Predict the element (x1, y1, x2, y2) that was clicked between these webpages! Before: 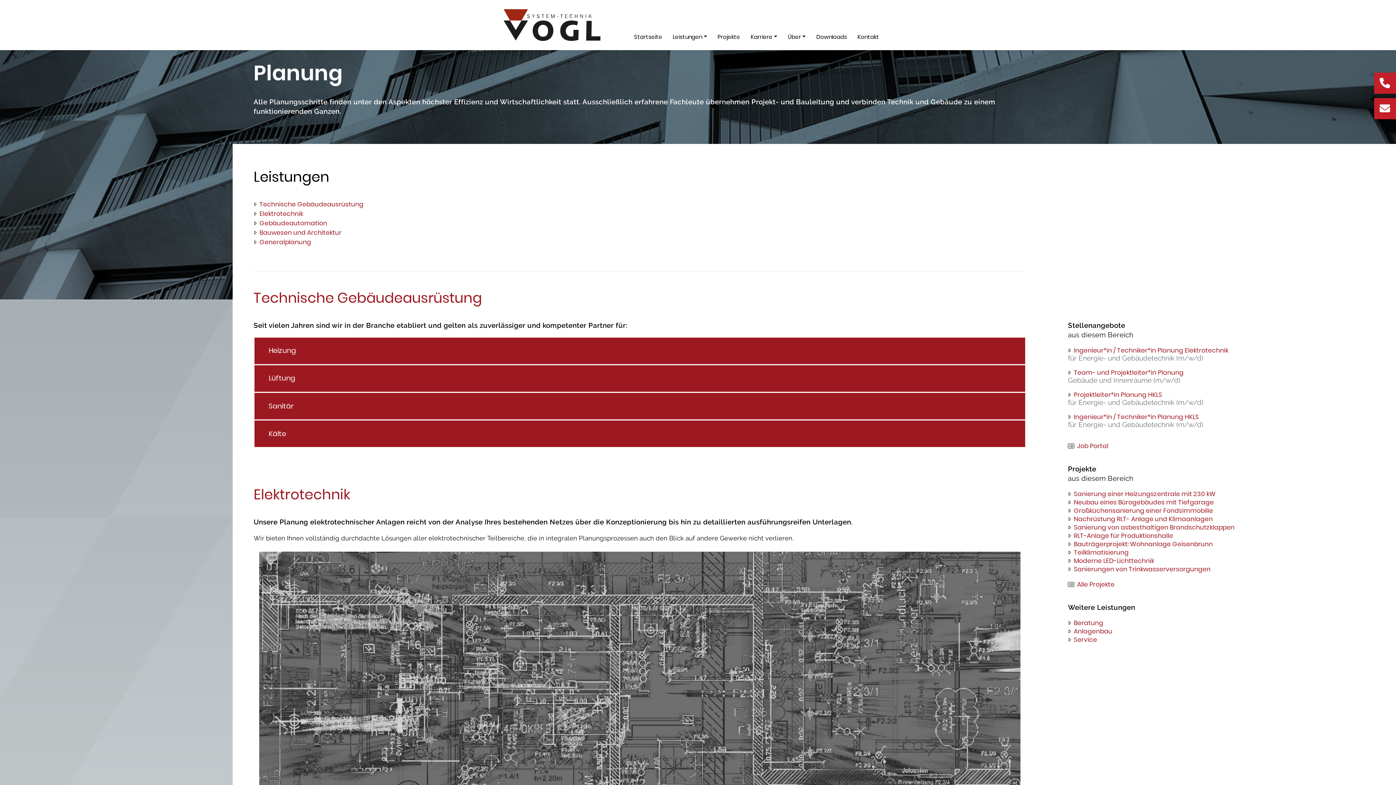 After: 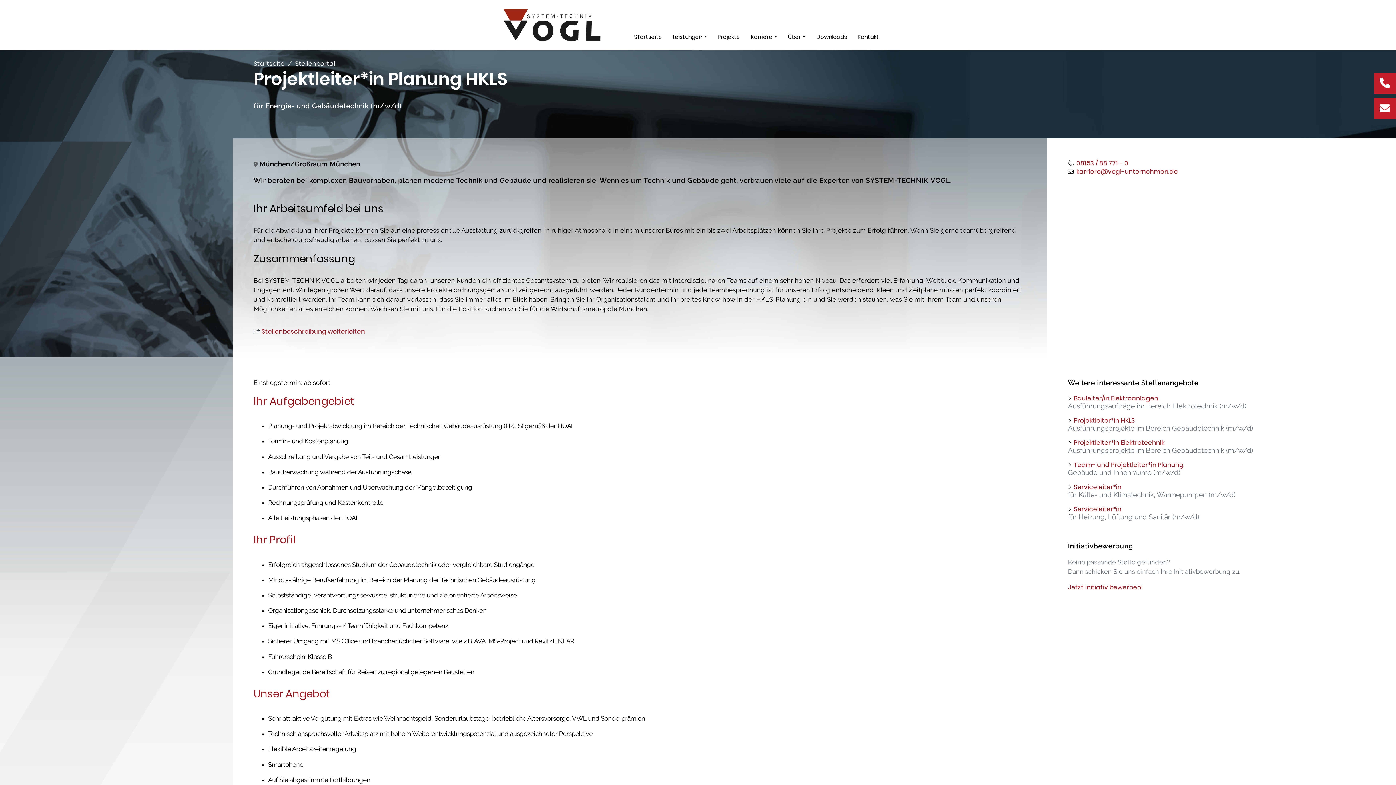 Action: bbox: (1074, 390, 1162, 399) label: Projektleiter*in Planung HKLS